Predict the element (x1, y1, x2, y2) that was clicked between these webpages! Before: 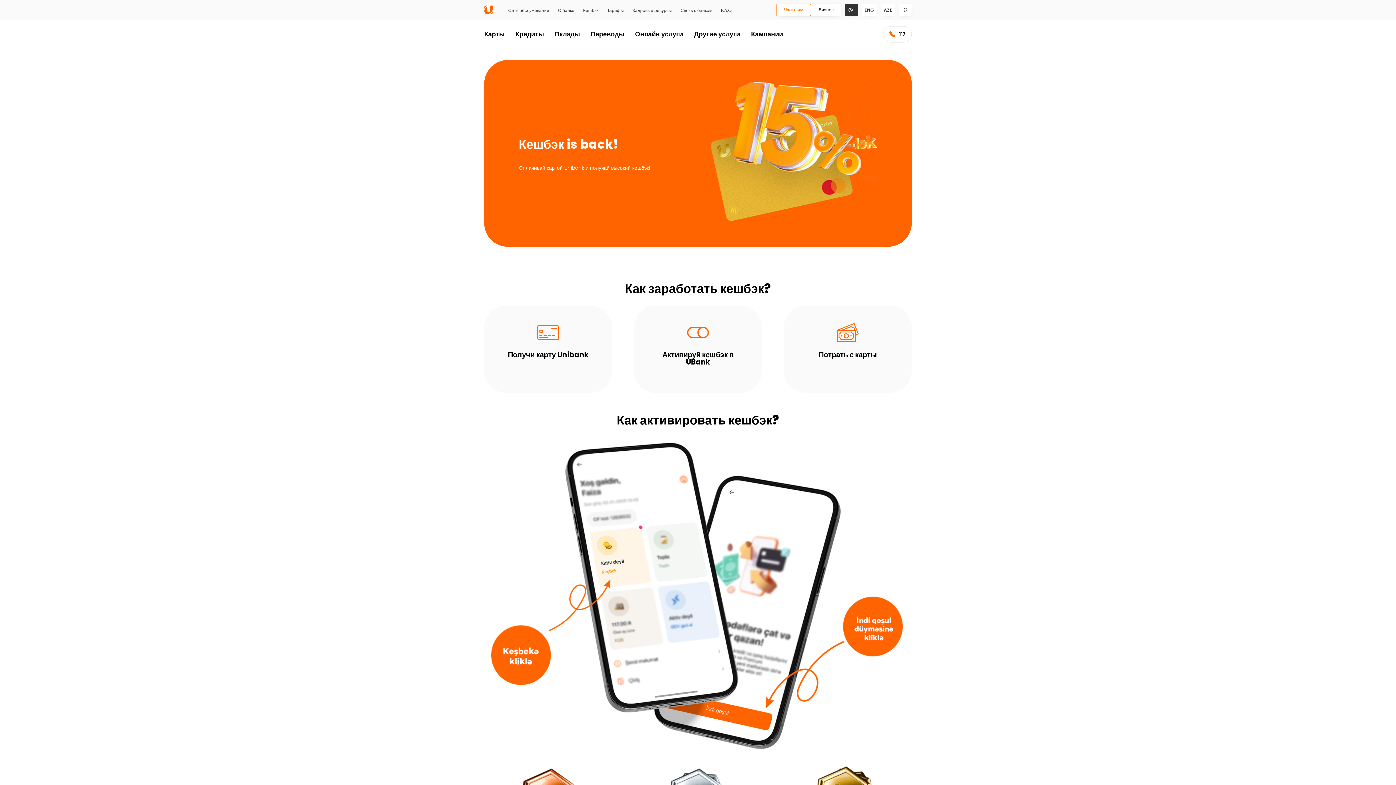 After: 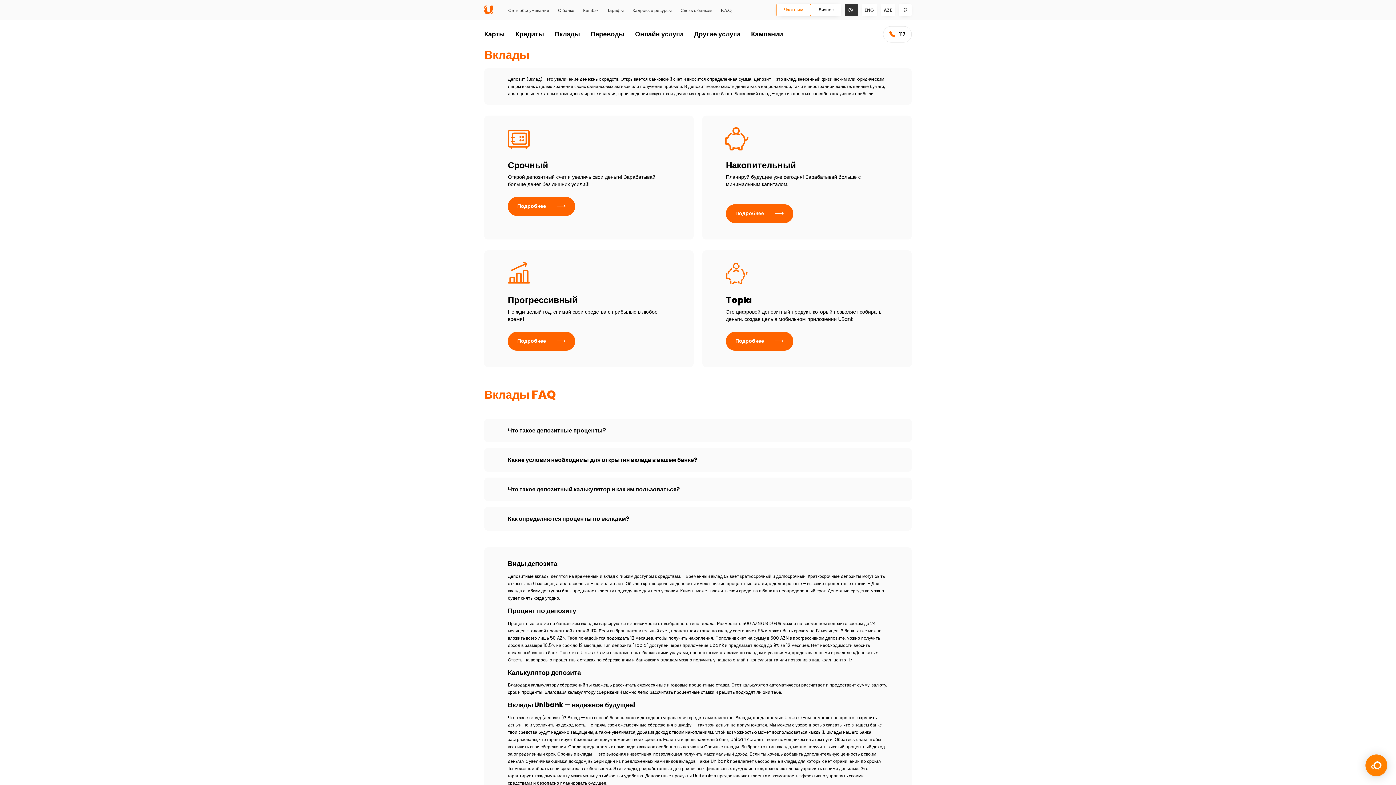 Action: bbox: (554, 29, 580, 38) label: Вклады